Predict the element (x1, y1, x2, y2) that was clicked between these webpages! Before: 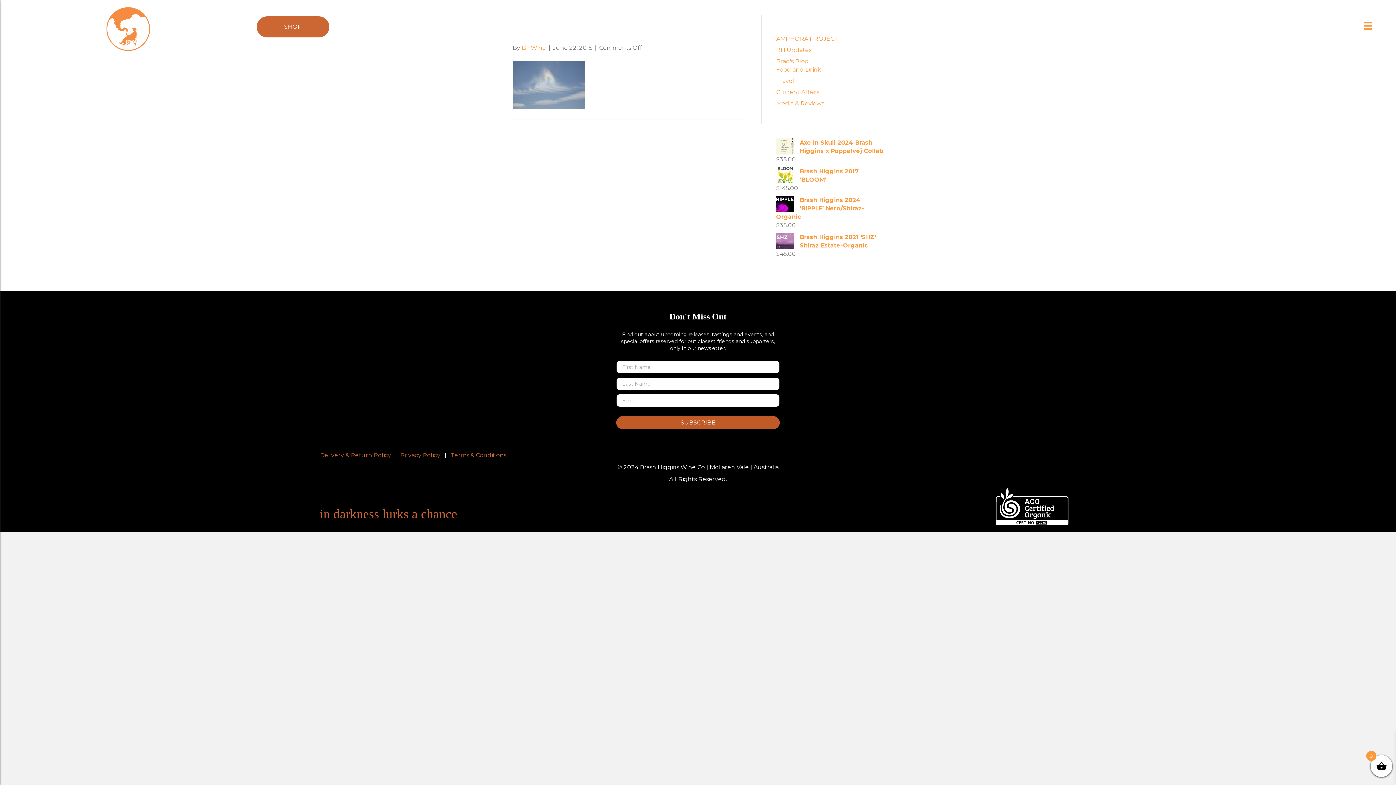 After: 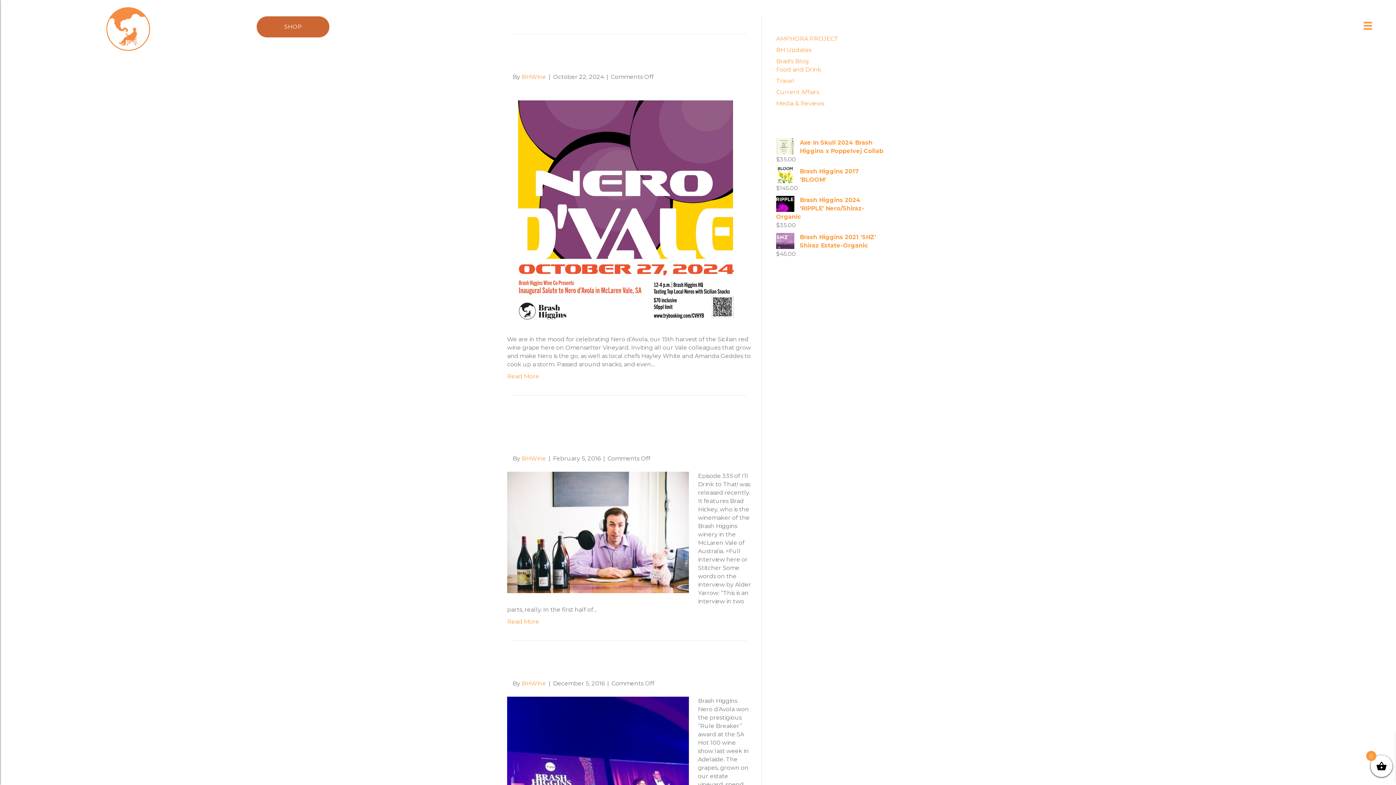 Action: bbox: (776, 88, 819, 95) label: Current Affairs